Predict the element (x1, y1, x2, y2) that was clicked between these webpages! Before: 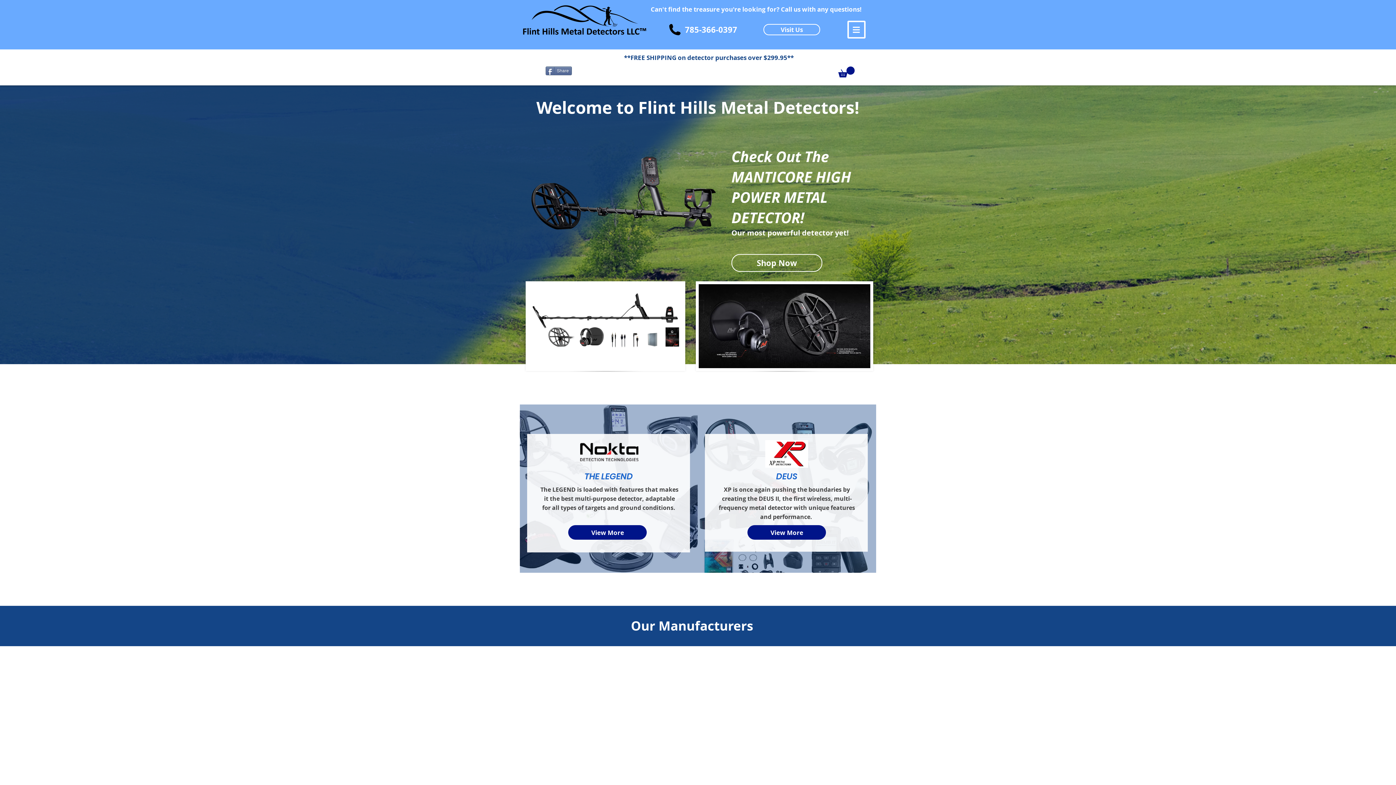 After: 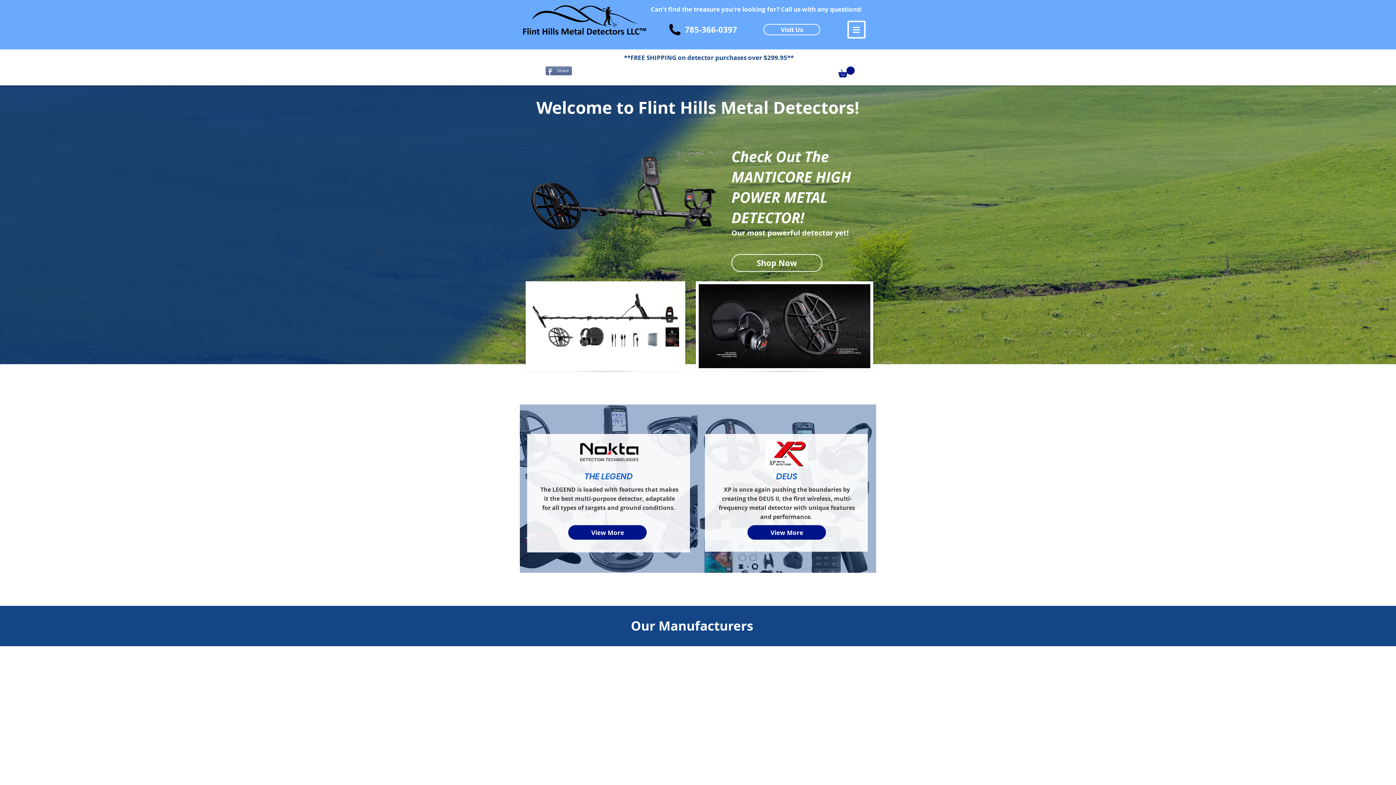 Action: bbox: (685, 24, 737, 35) label: 785-366-0397